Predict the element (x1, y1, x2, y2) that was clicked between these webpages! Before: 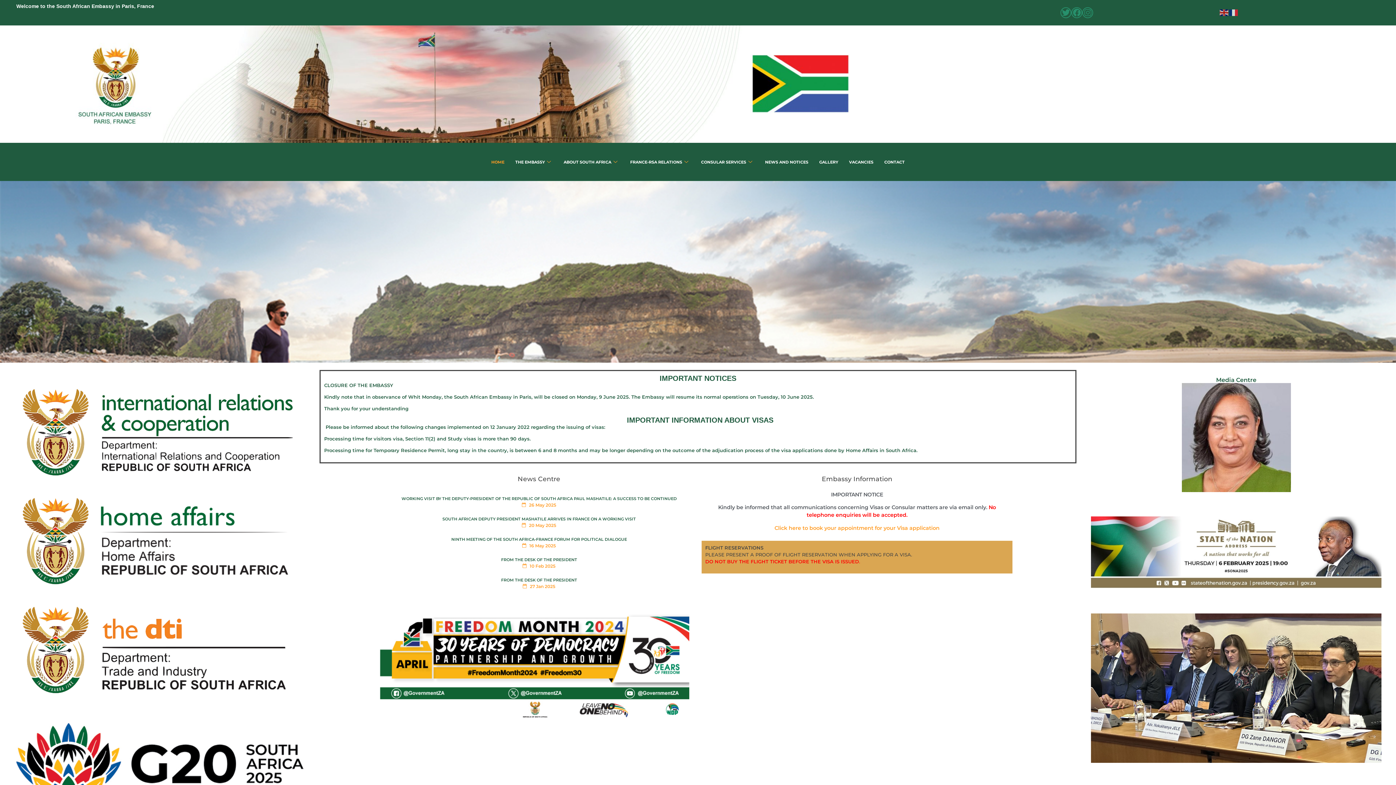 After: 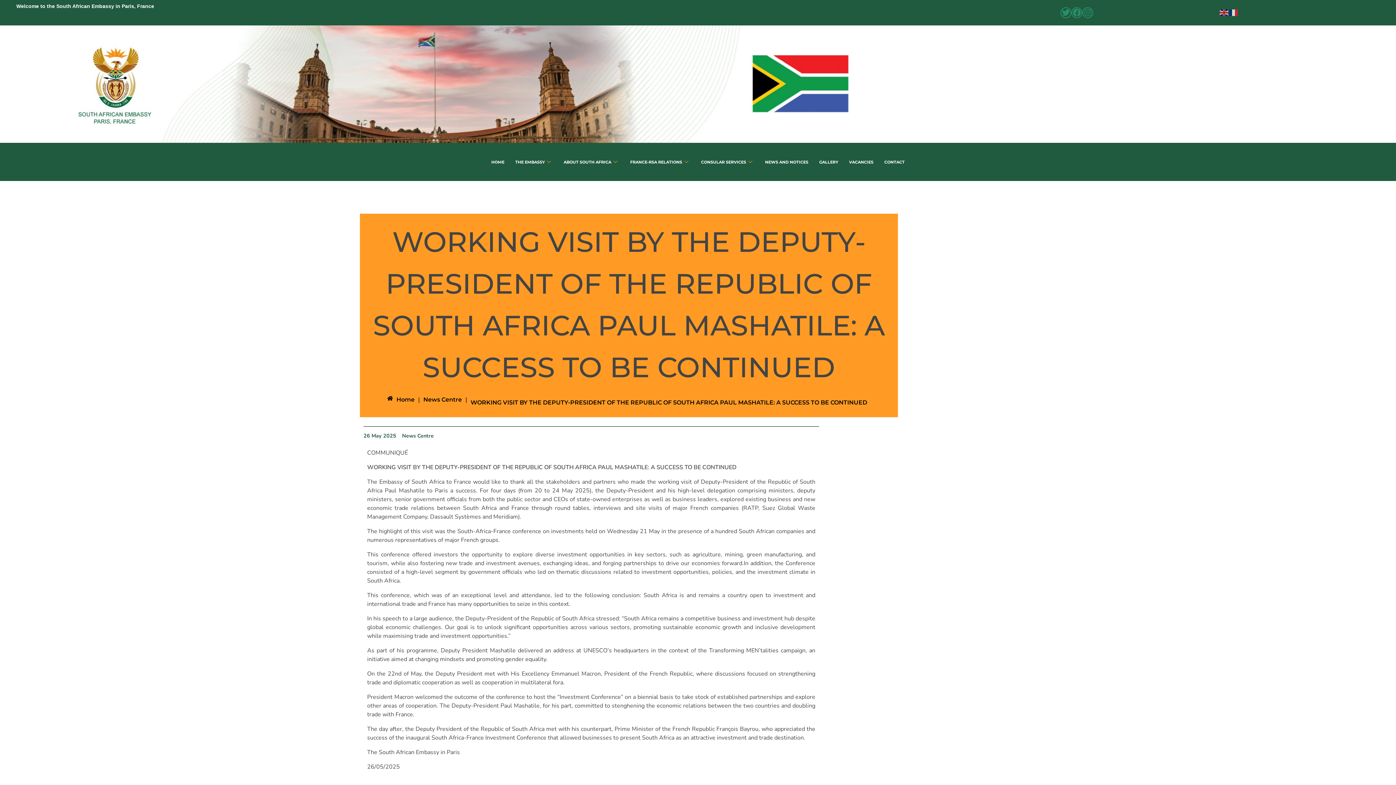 Action: label: WORKING VISIT BY THE DEPUTY-PRESIDENT OF THE REPUBLIC OF SOUTH AFRICA PAUL MASHATILE: A SUCCESS TO BE CONTINUED
 26 May 2025 bbox: (401, 495, 676, 507)